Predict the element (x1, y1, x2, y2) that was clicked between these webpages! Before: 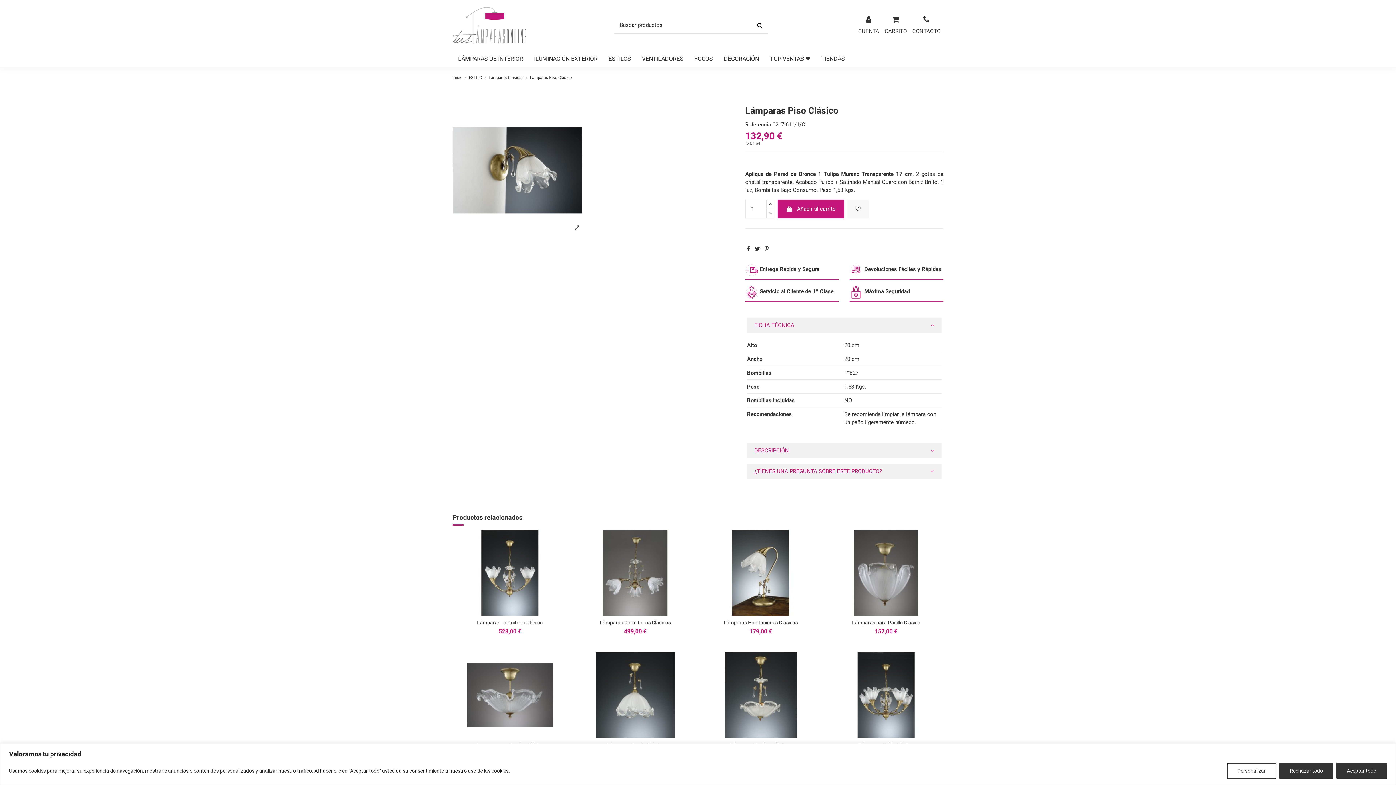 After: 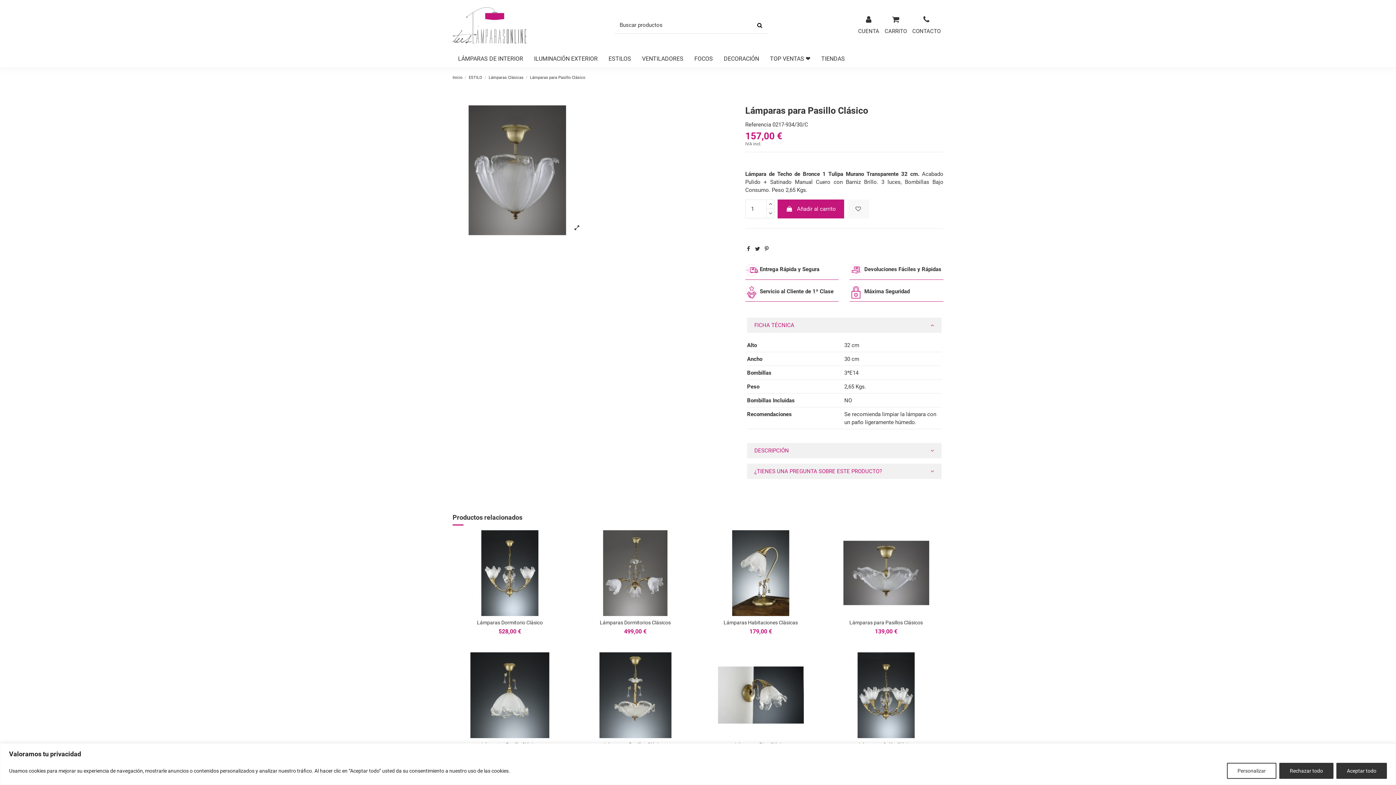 Action: bbox: (829, 530, 943, 616)